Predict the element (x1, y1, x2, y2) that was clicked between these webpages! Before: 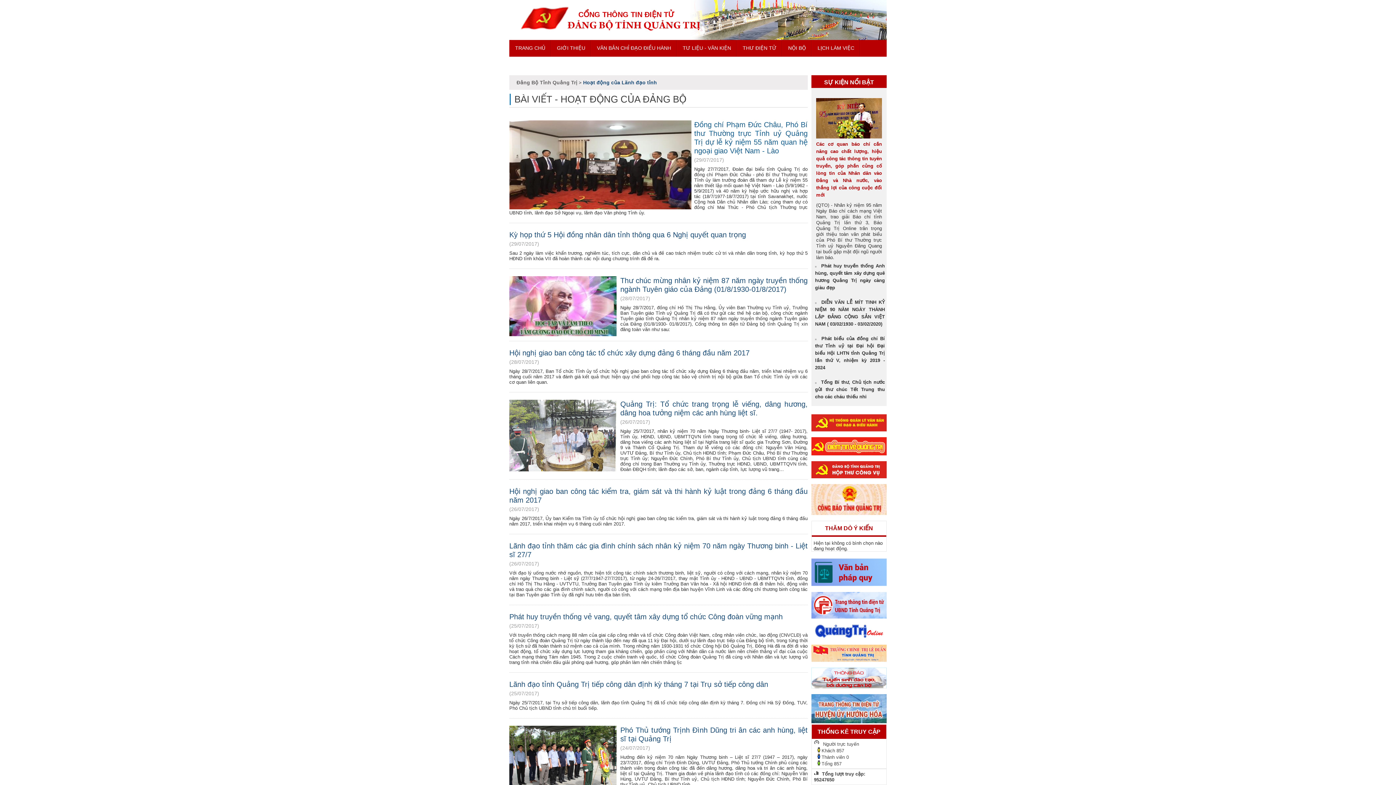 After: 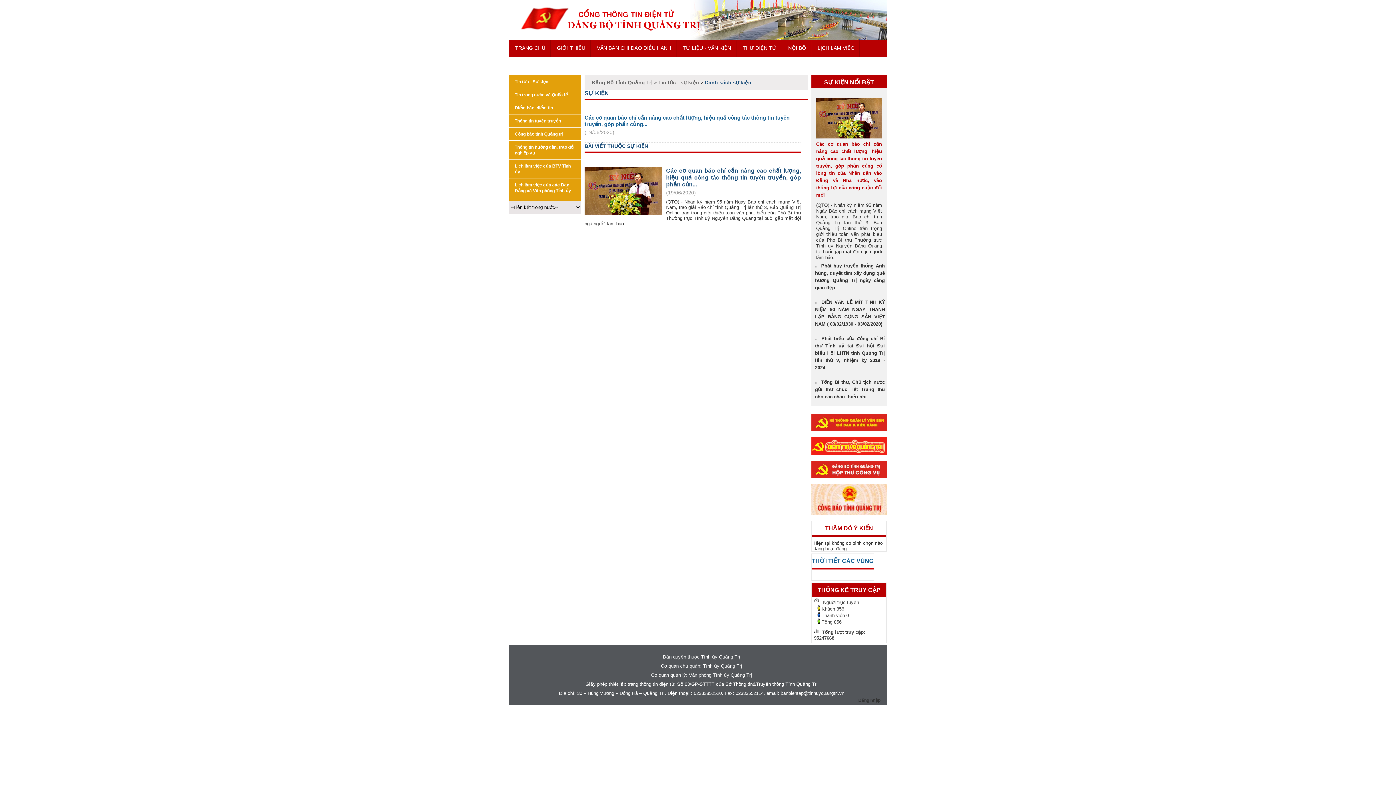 Action: label: Các cơ quan báo chí cần nâng cao chất lượng, hiệu quả công tác thông tin tuyên truyền, góp phần củng cố lòng tin của Nhân dân vào Đảng và Nhà nước, vào thắng lợi của công cuộc đổi mới bbox: (816, 93, 882, 197)